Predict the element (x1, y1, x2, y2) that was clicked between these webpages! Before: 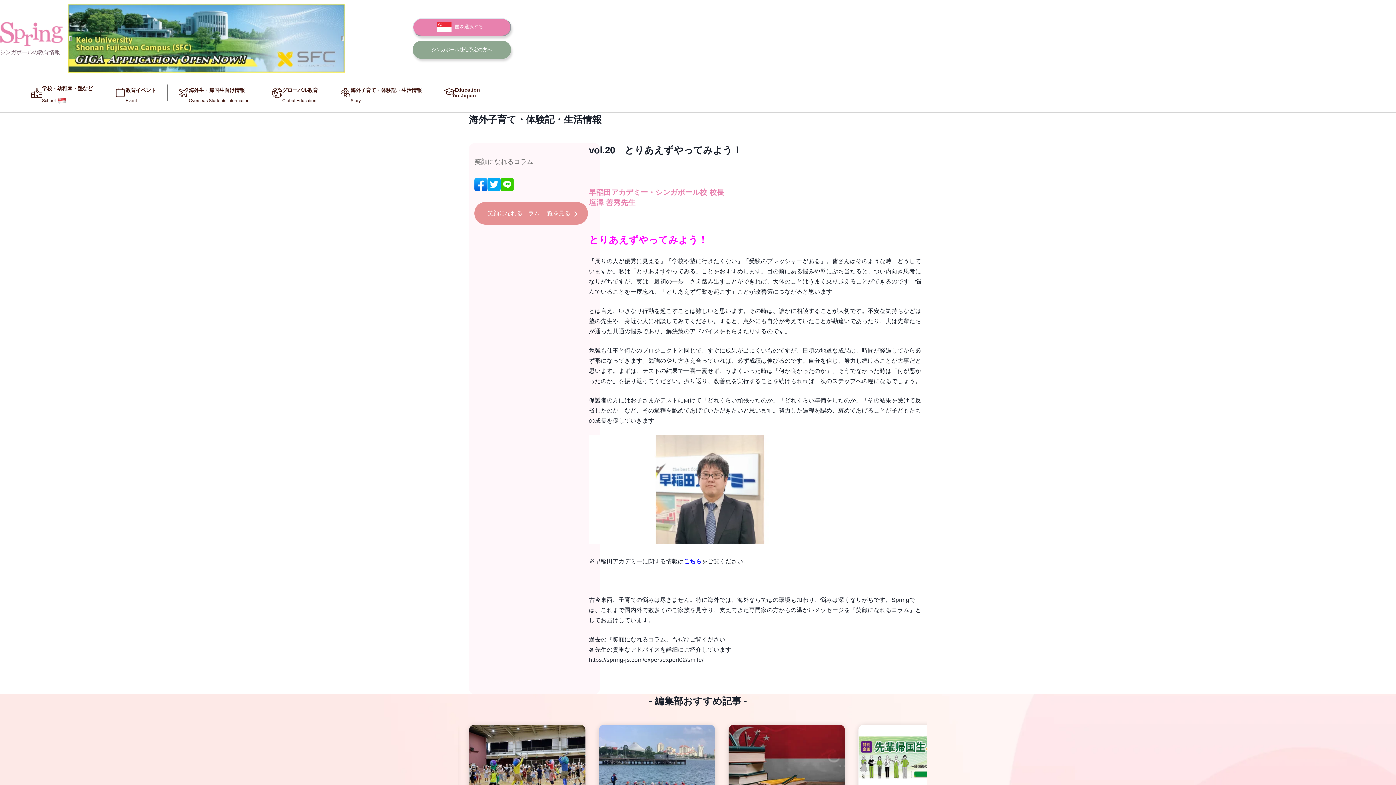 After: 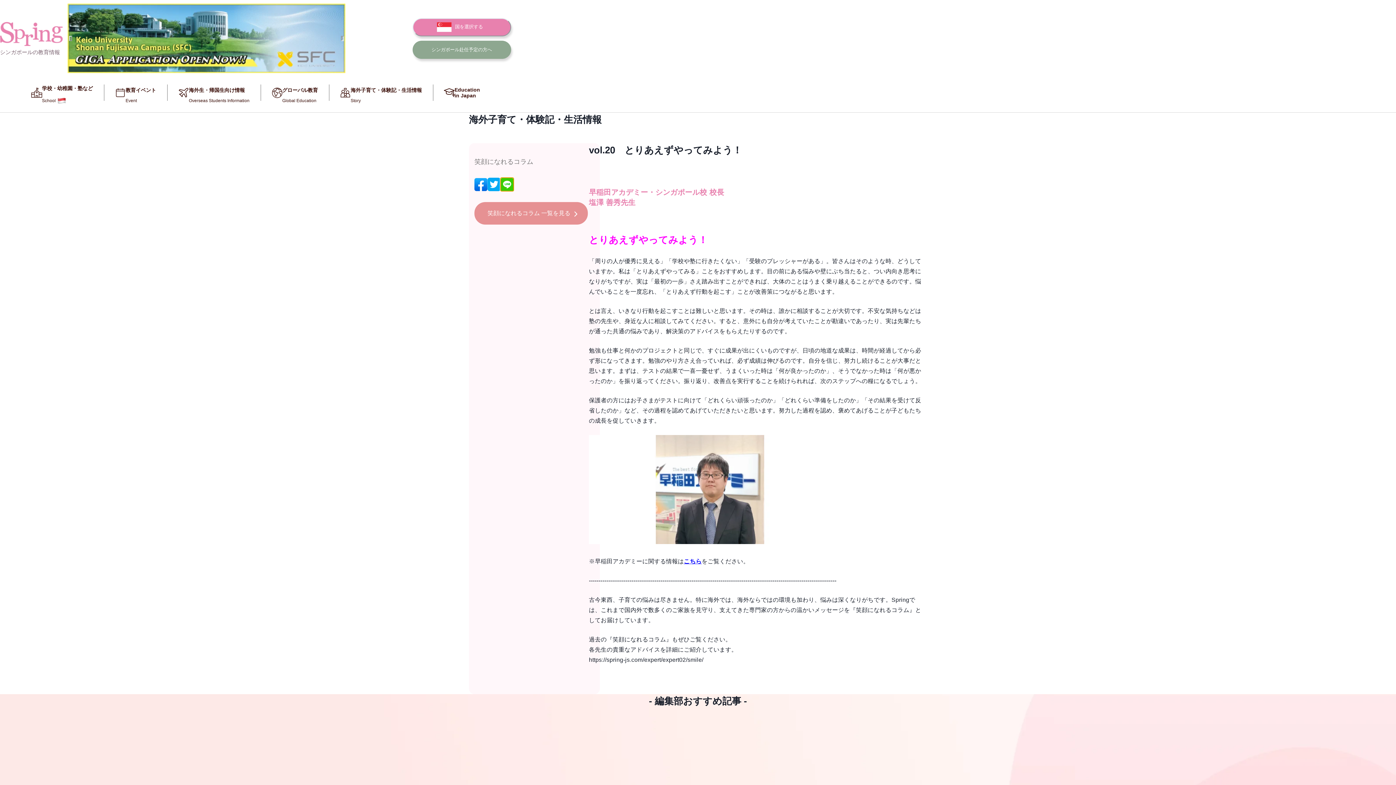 Action: label: line bbox: (500, 177, 513, 191)